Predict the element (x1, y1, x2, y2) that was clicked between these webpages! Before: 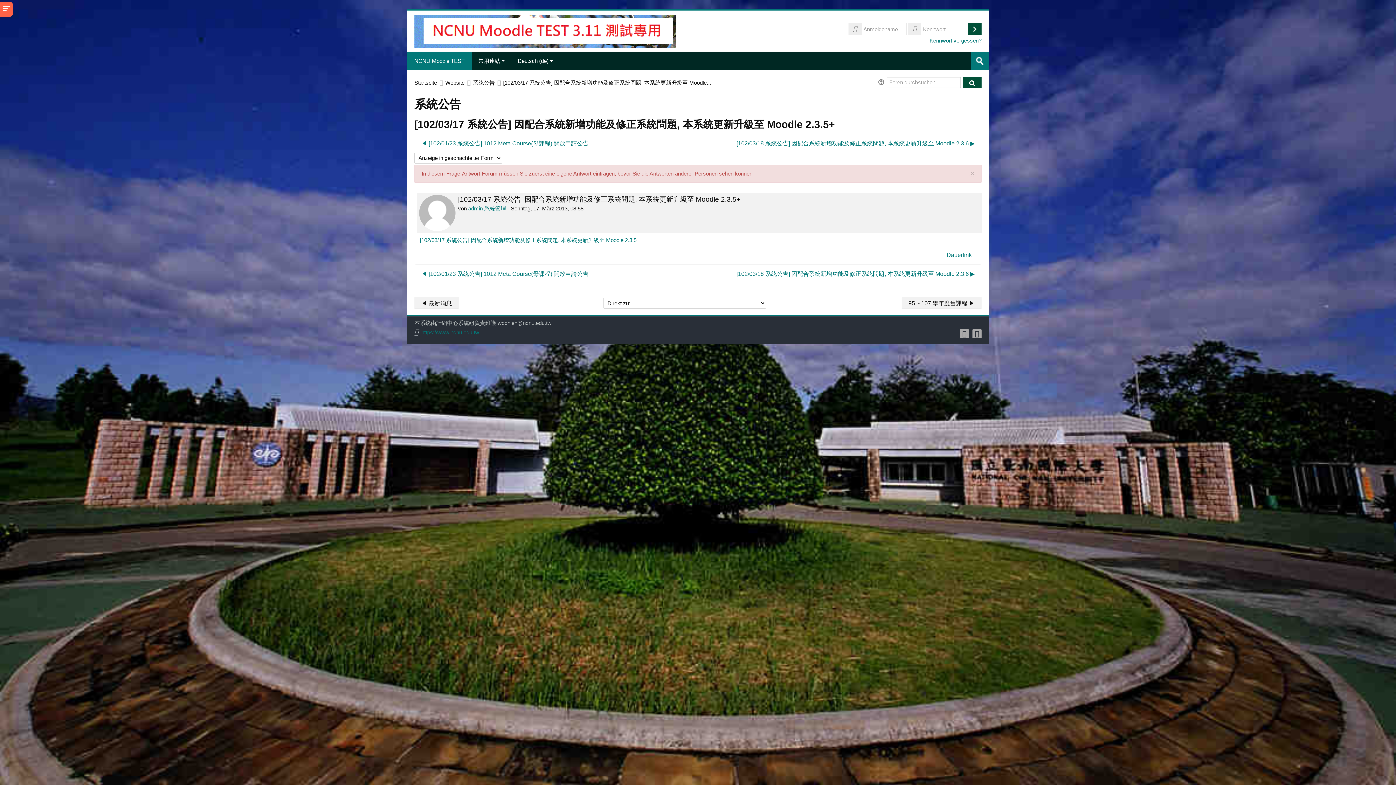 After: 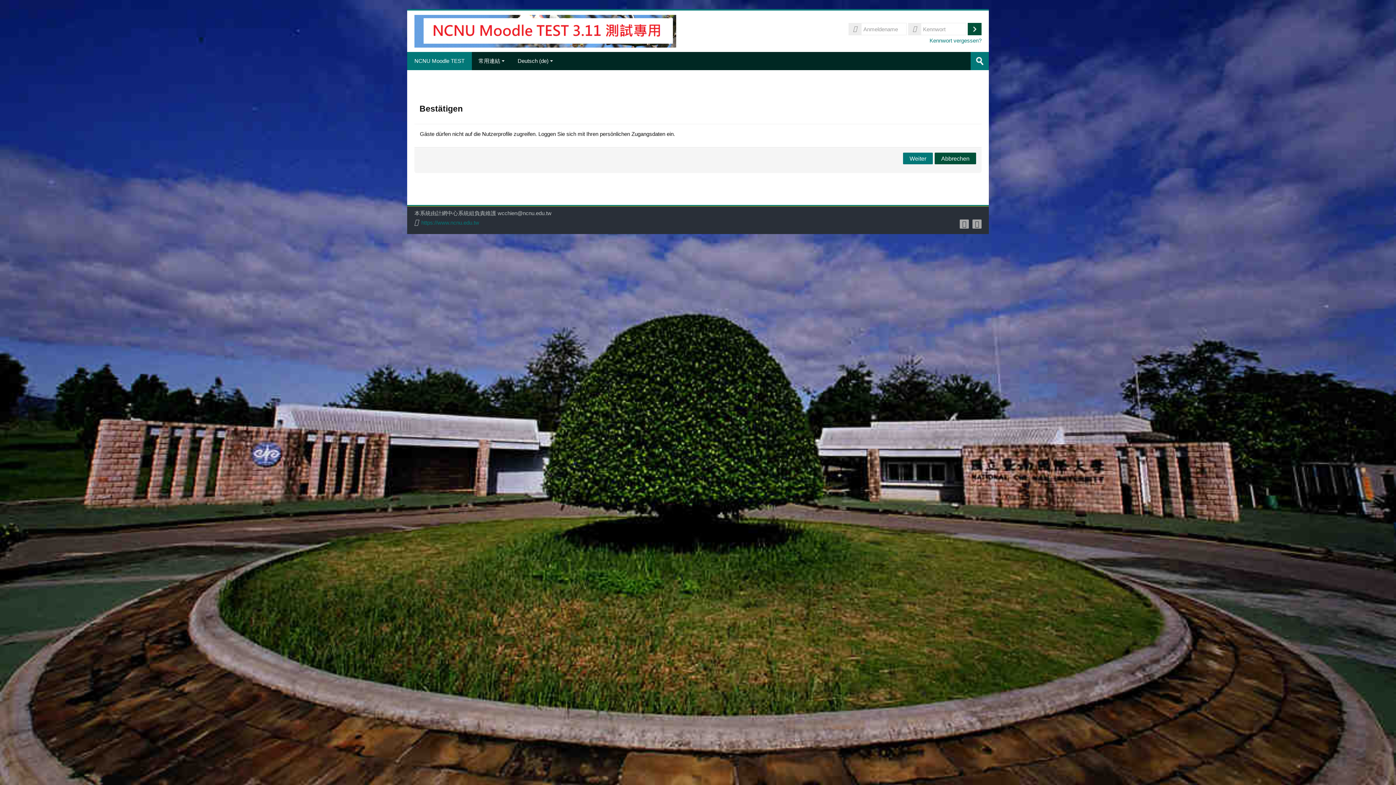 Action: label: admin 系統管理 bbox: (468, 205, 506, 211)